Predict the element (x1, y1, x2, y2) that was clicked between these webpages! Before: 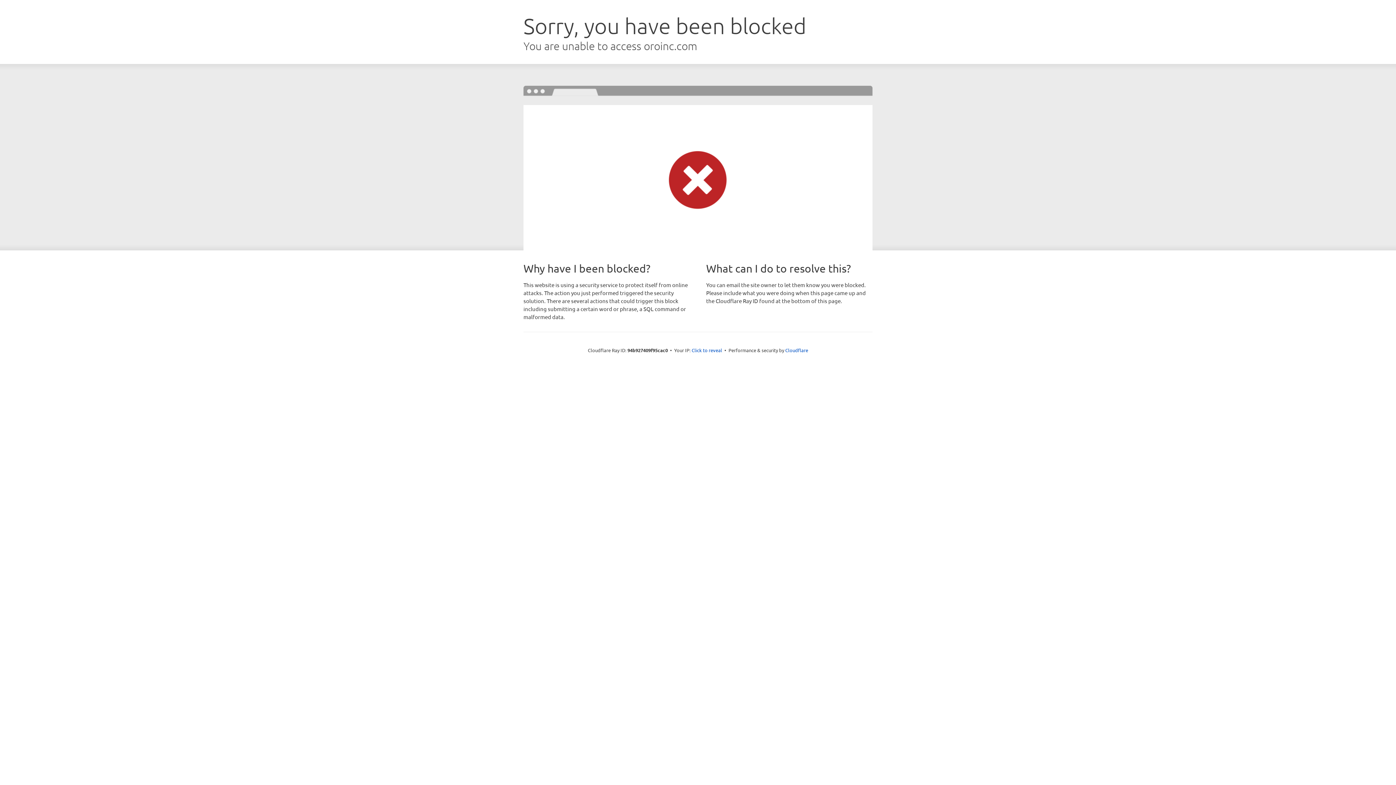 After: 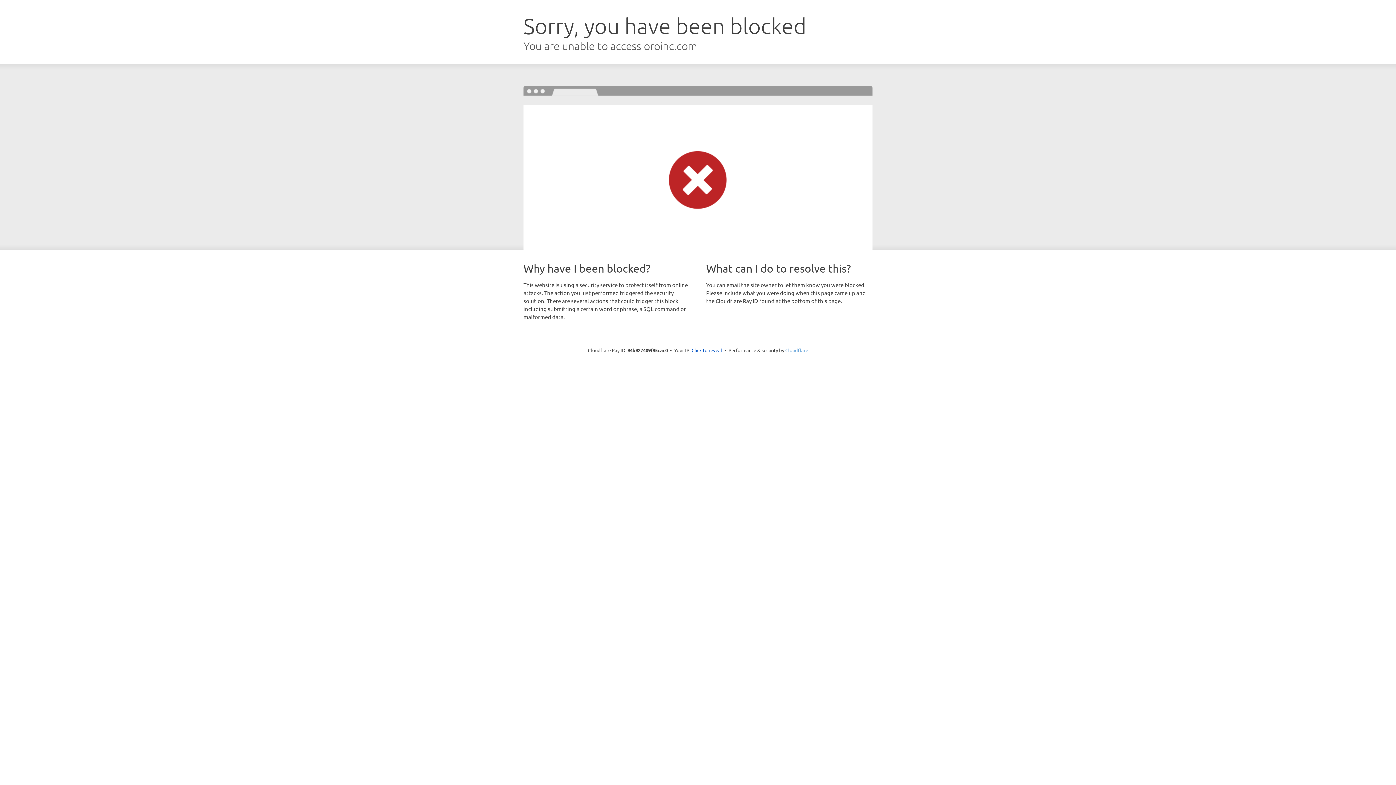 Action: bbox: (785, 347, 808, 353) label: Cloudflare